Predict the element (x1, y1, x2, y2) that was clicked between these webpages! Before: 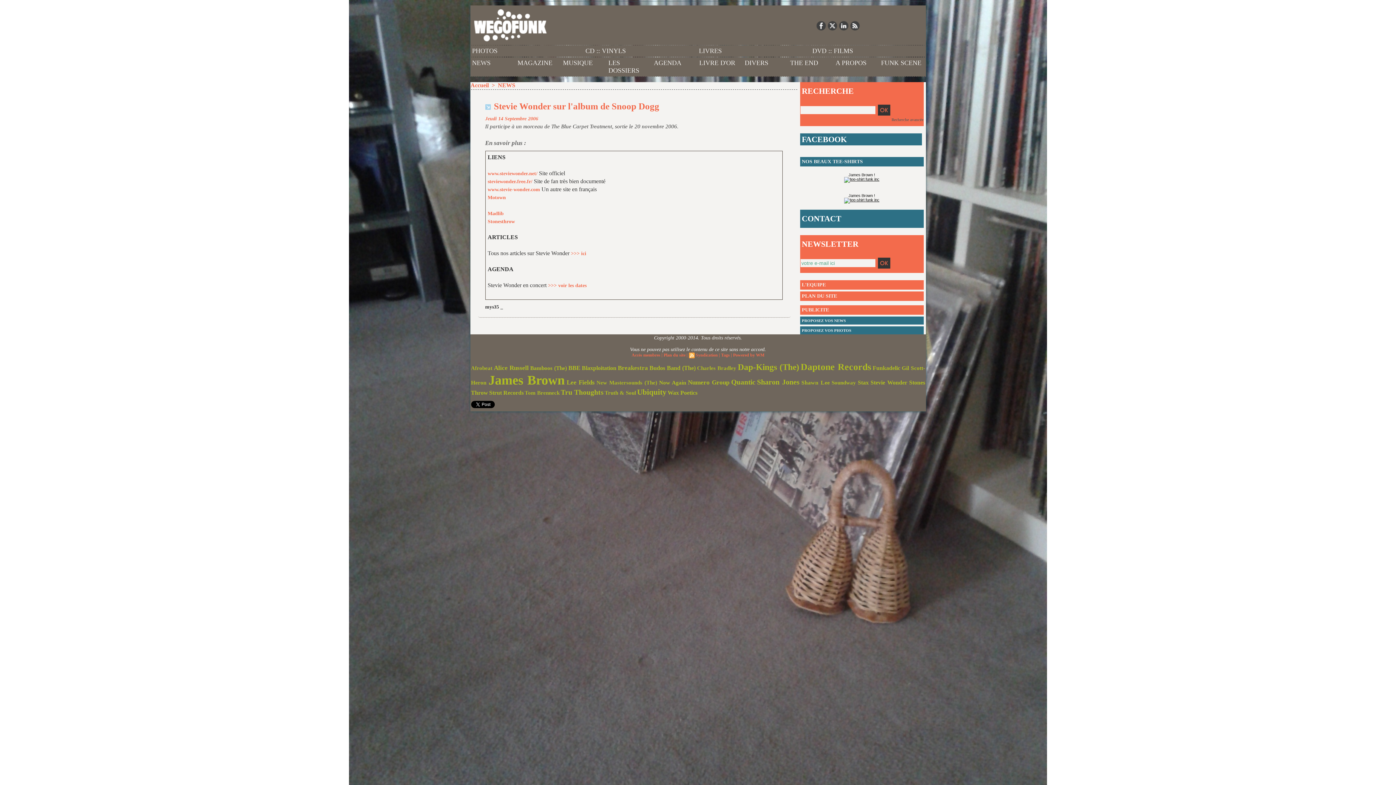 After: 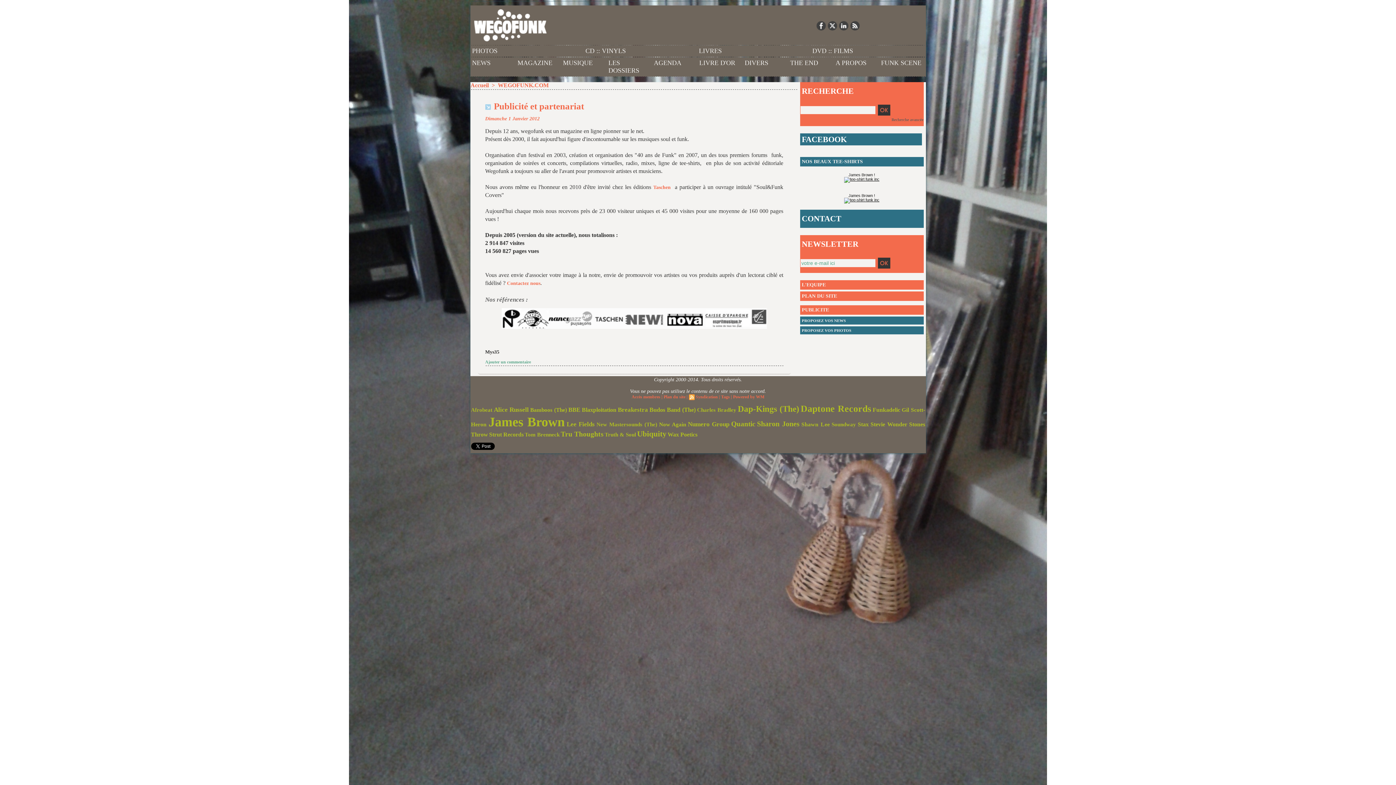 Action: bbox: (802, 307, 829, 312) label: PUBLICITE